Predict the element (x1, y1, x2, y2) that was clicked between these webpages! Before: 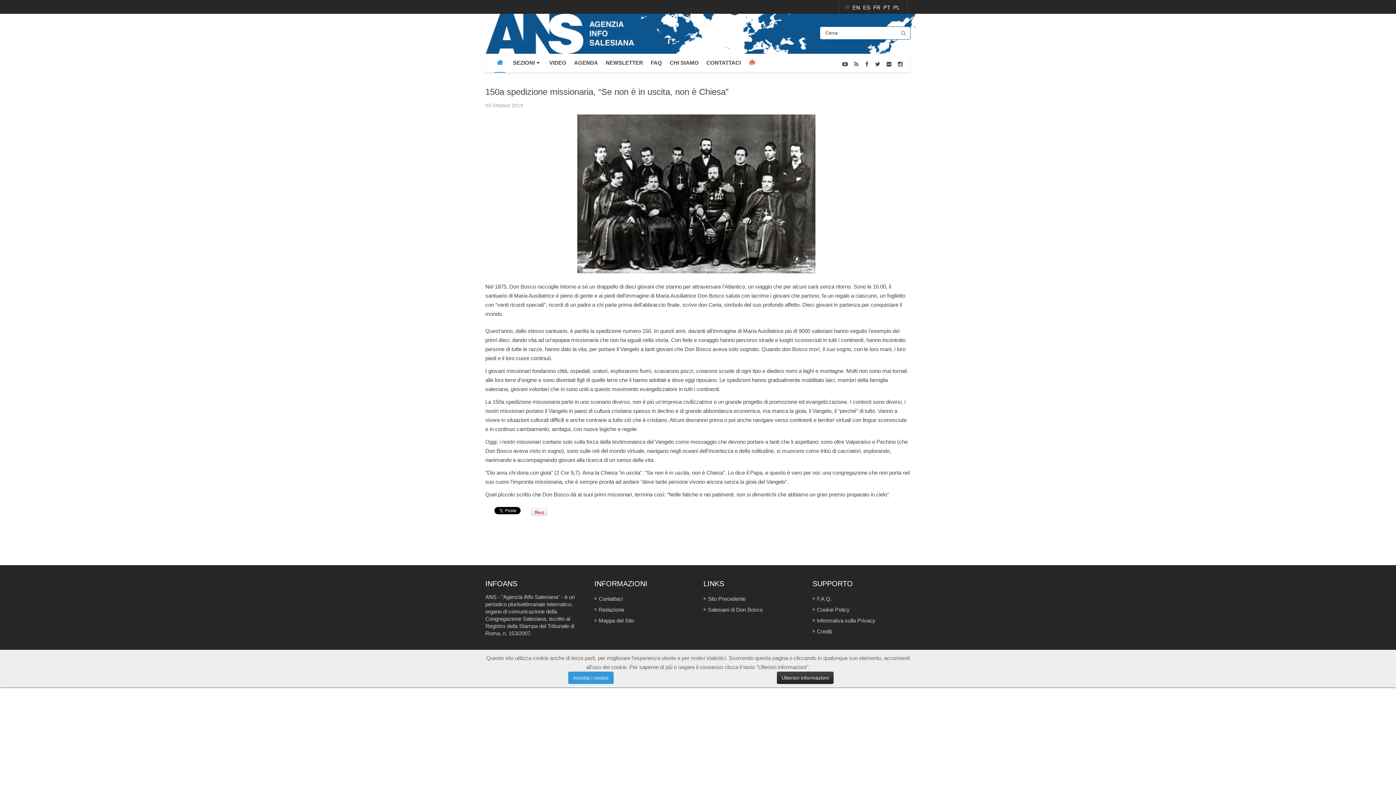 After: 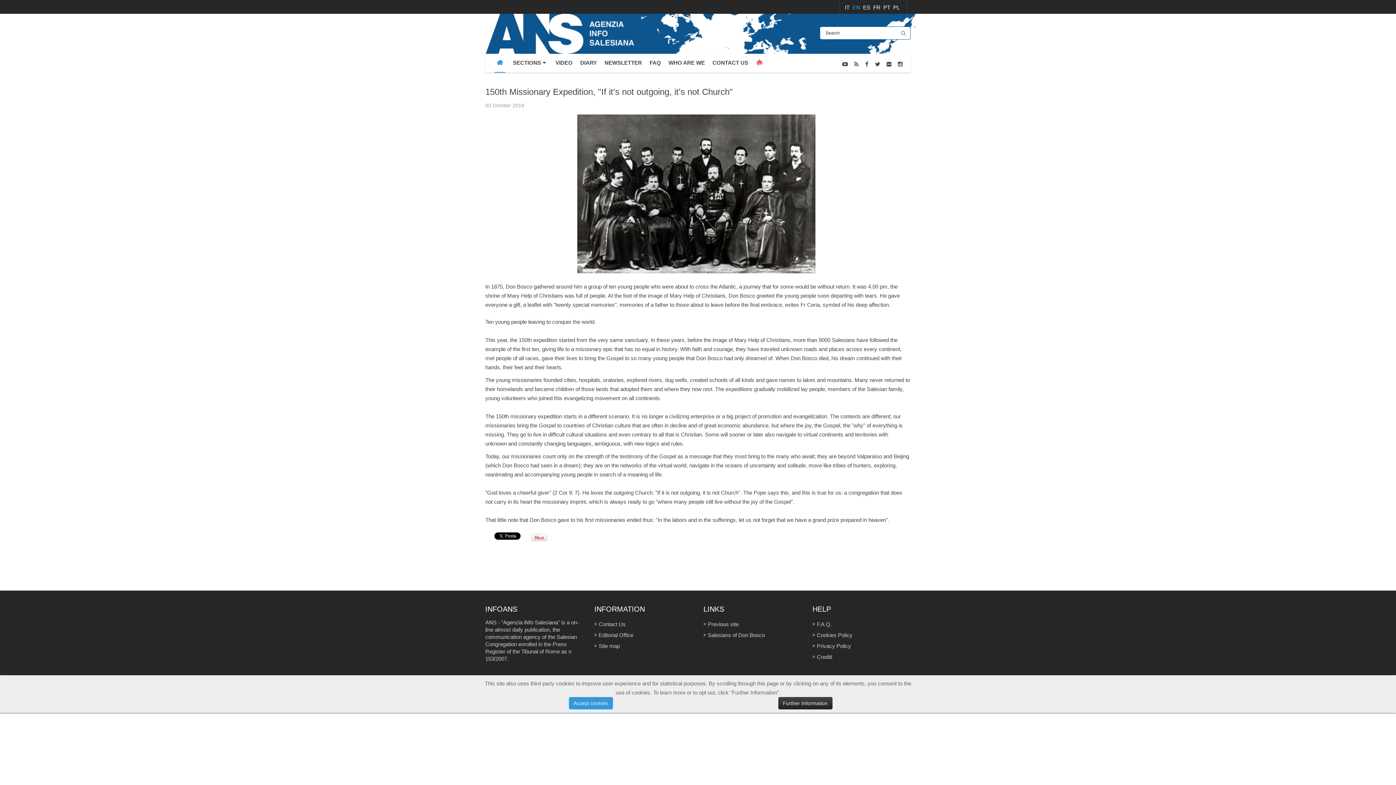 Action: bbox: (852, 4, 861, 10) label: EN 